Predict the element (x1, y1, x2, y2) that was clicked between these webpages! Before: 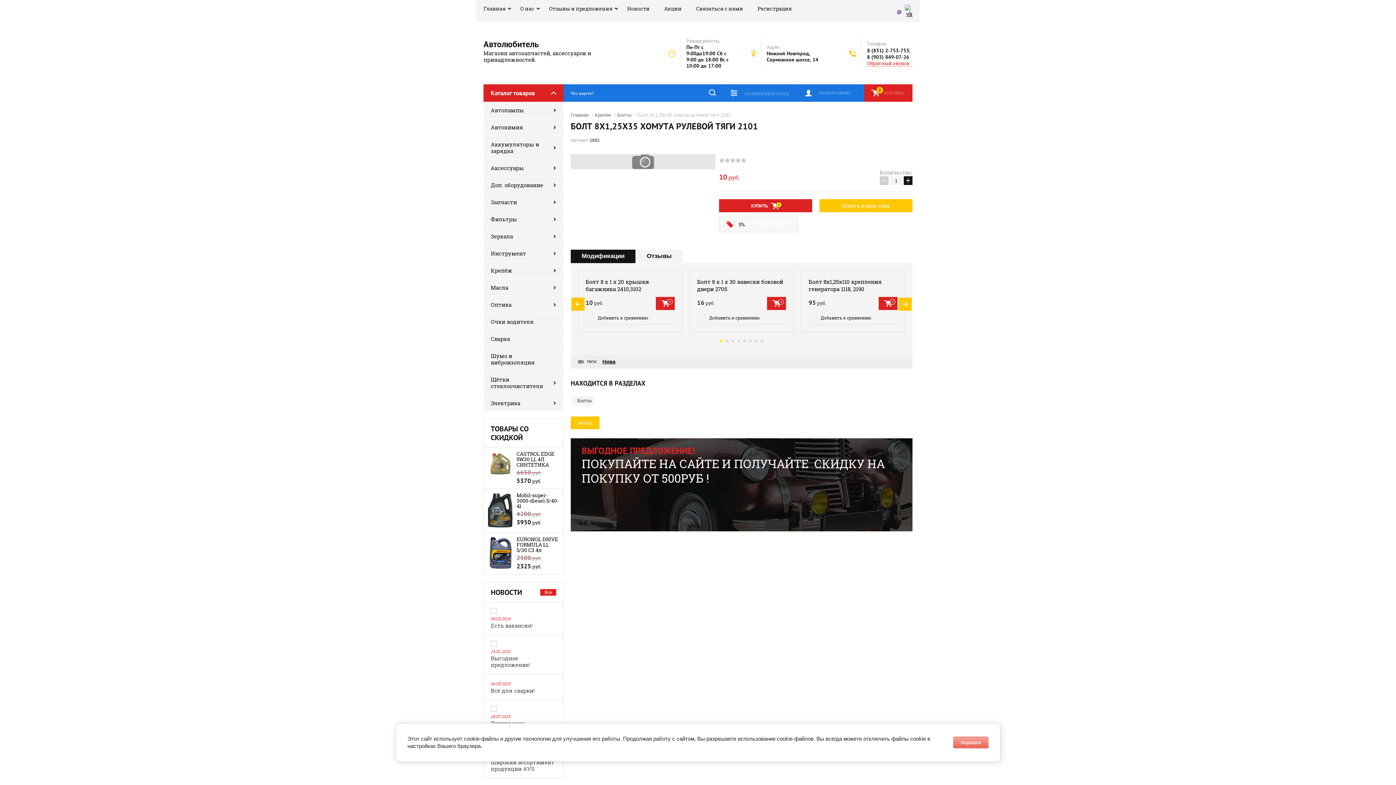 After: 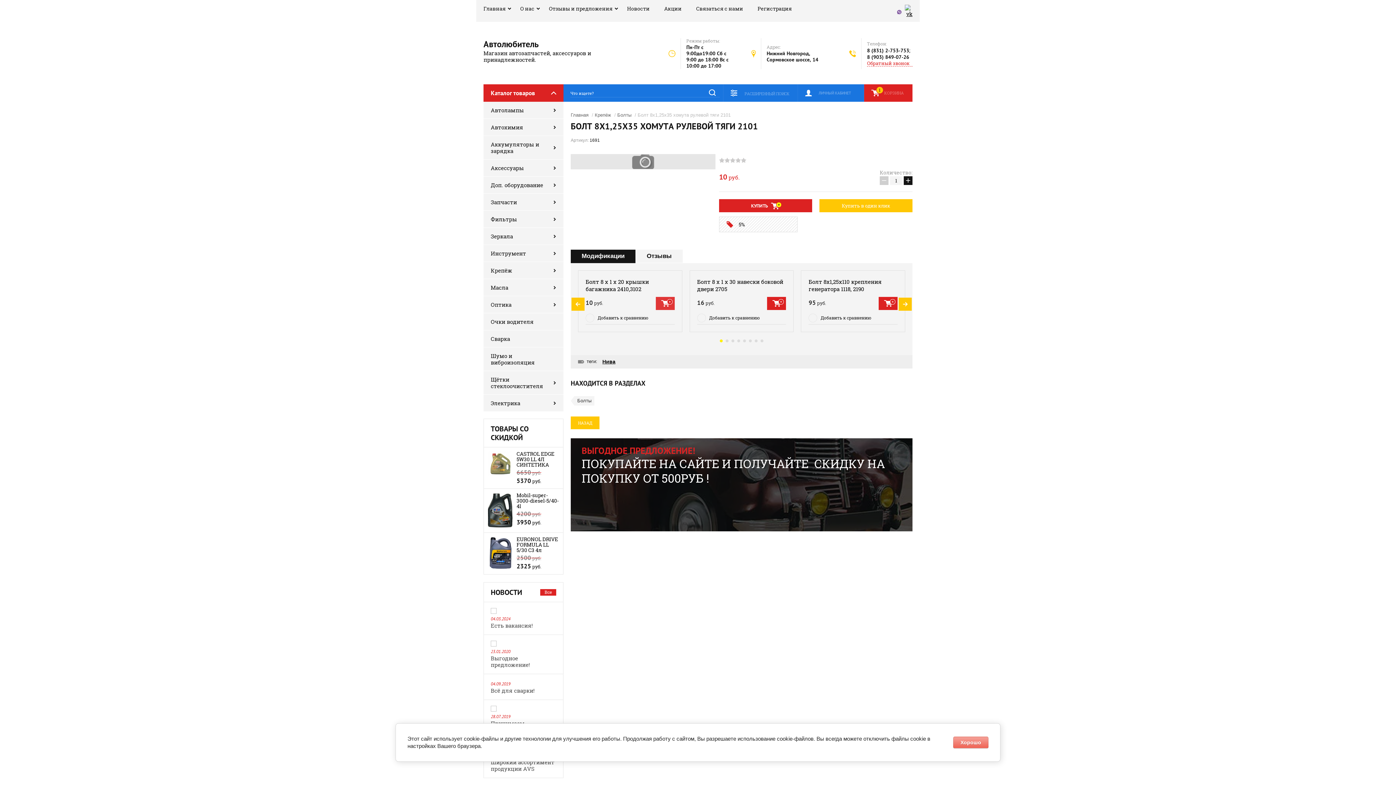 Action: bbox: (655, 297, 674, 310) label: КУПИТЬ